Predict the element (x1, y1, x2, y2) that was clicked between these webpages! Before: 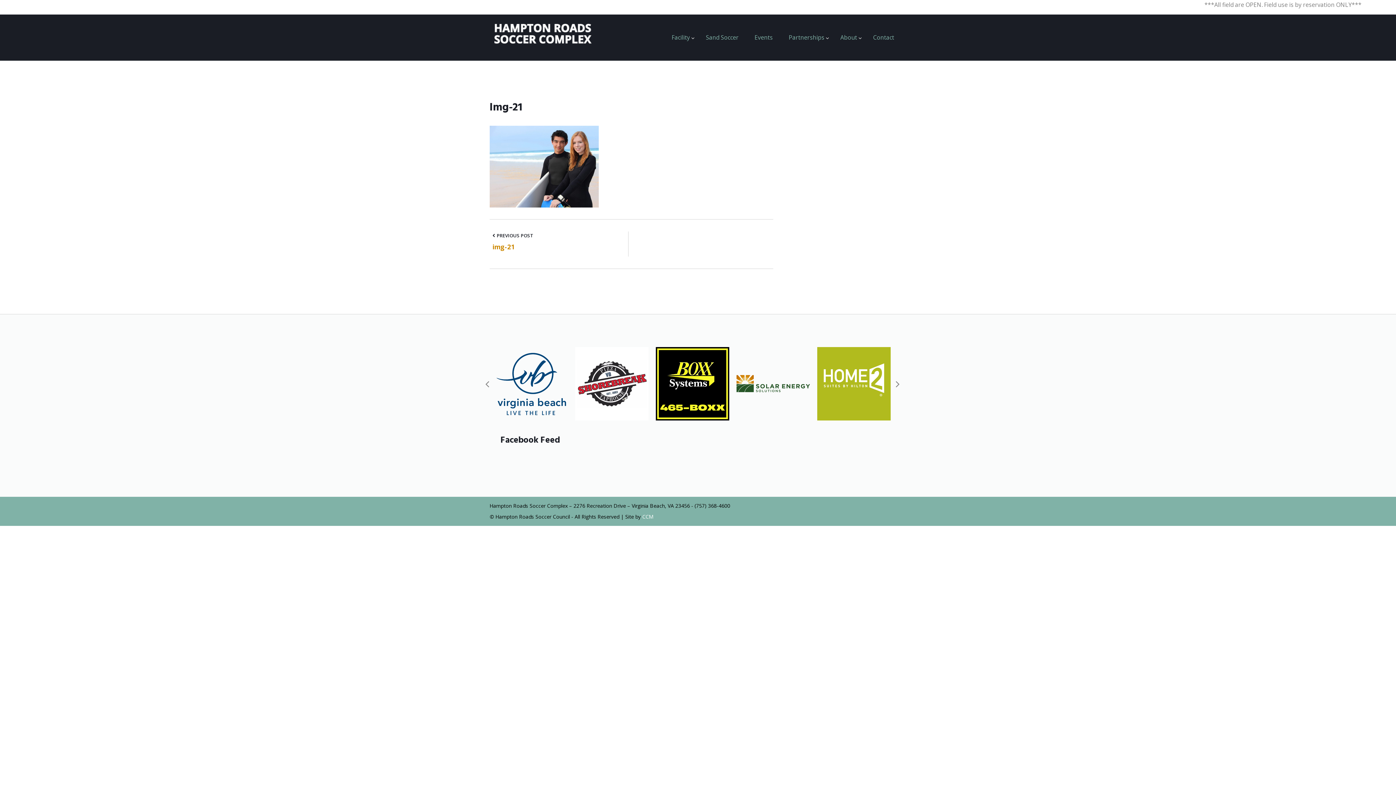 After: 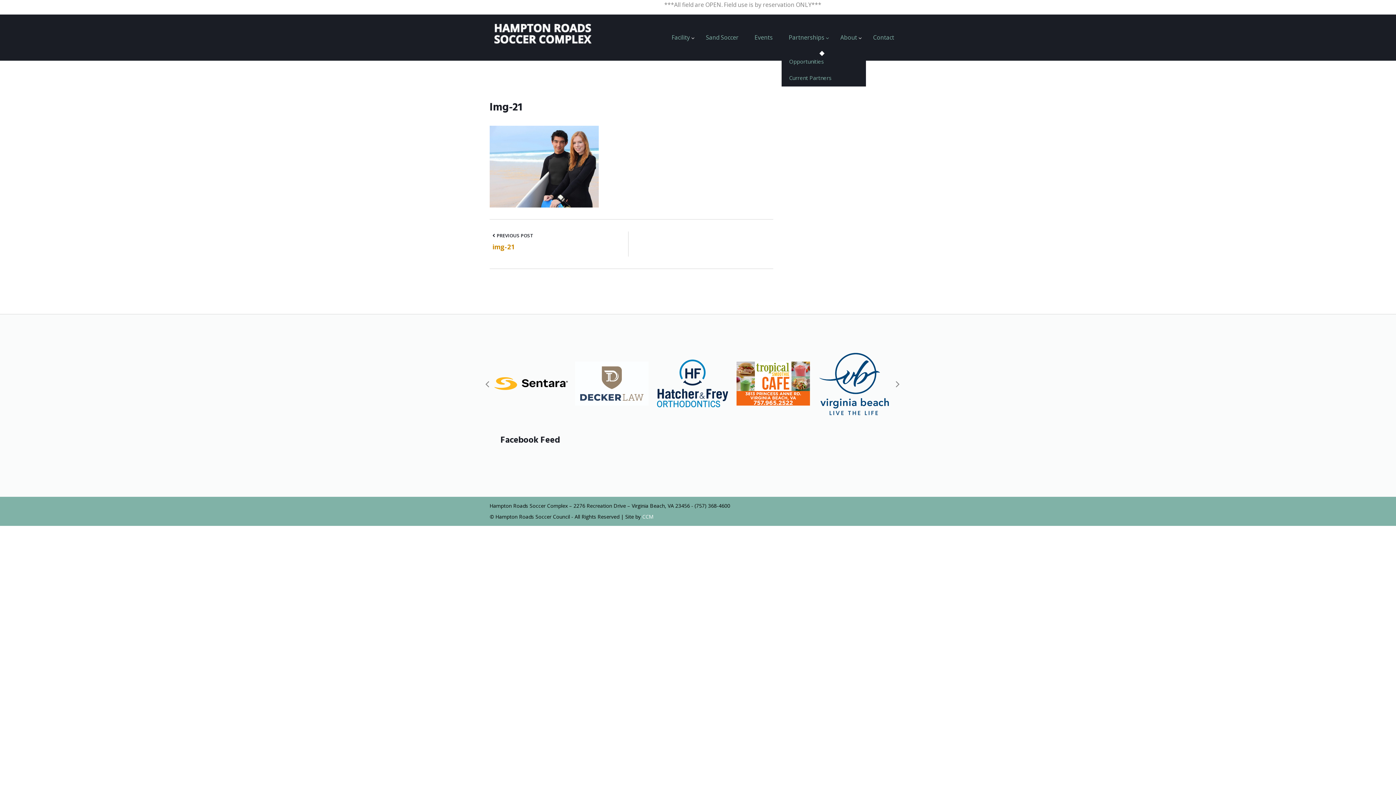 Action: label: Partnerships bbox: (781, 18, 831, 57)